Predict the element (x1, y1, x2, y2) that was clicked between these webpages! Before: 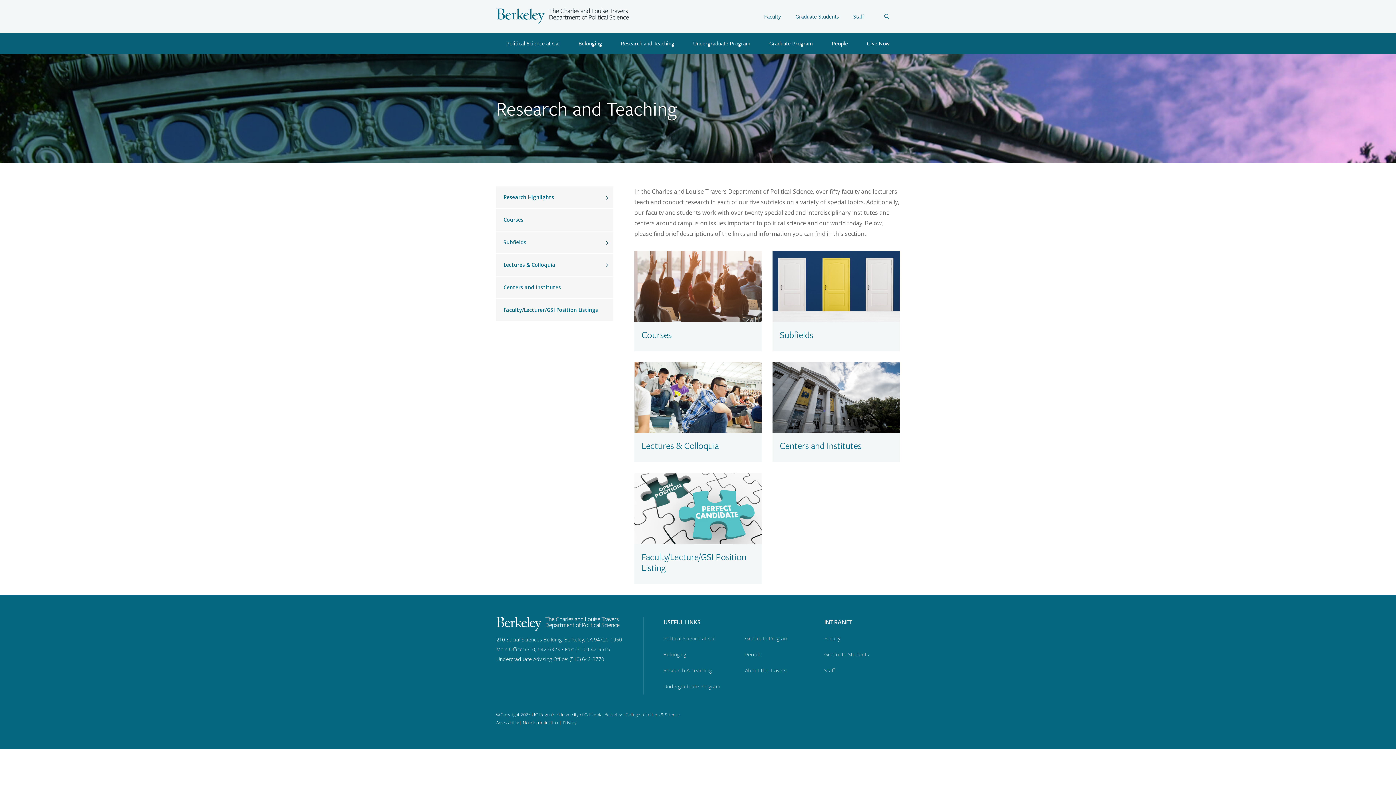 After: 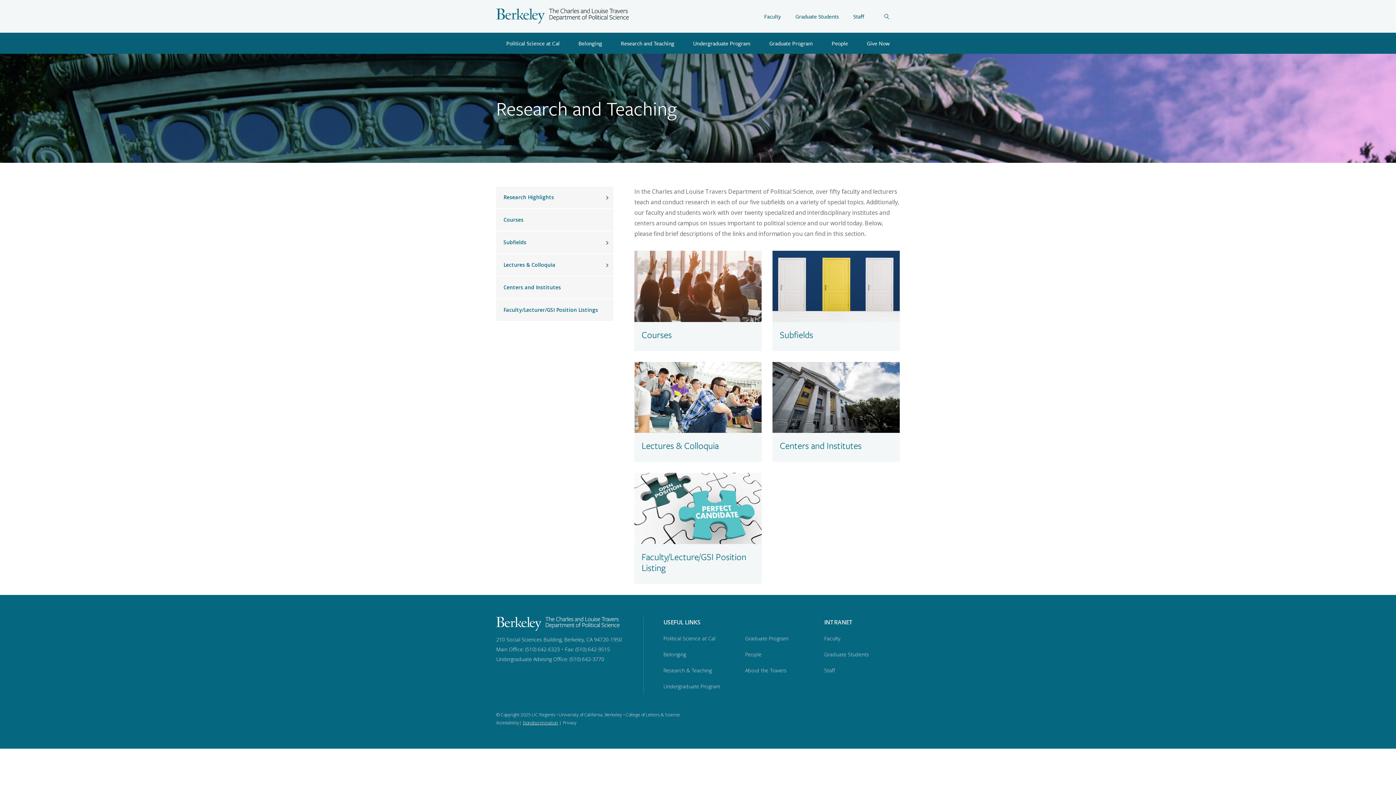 Action: label: Nondiscrimination bbox: (522, 719, 558, 726)